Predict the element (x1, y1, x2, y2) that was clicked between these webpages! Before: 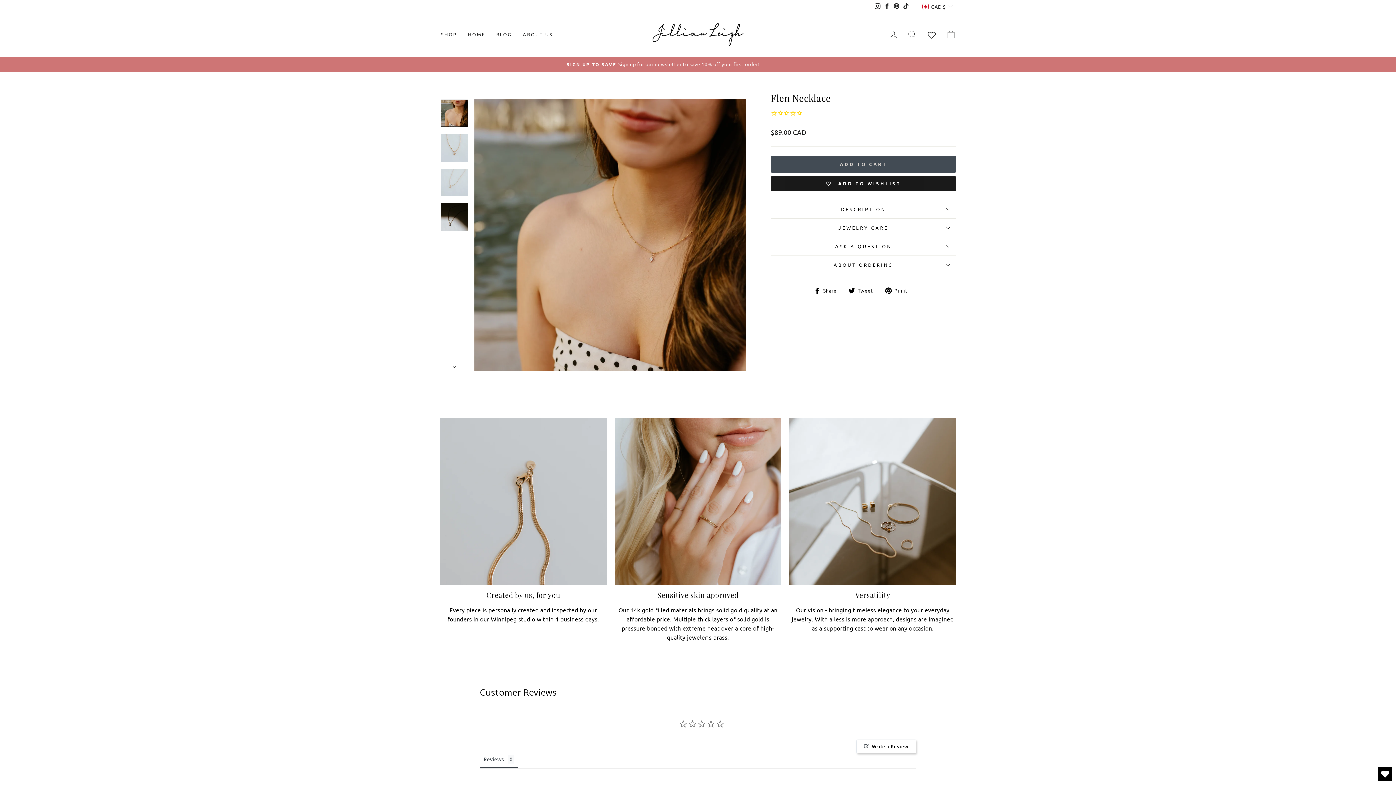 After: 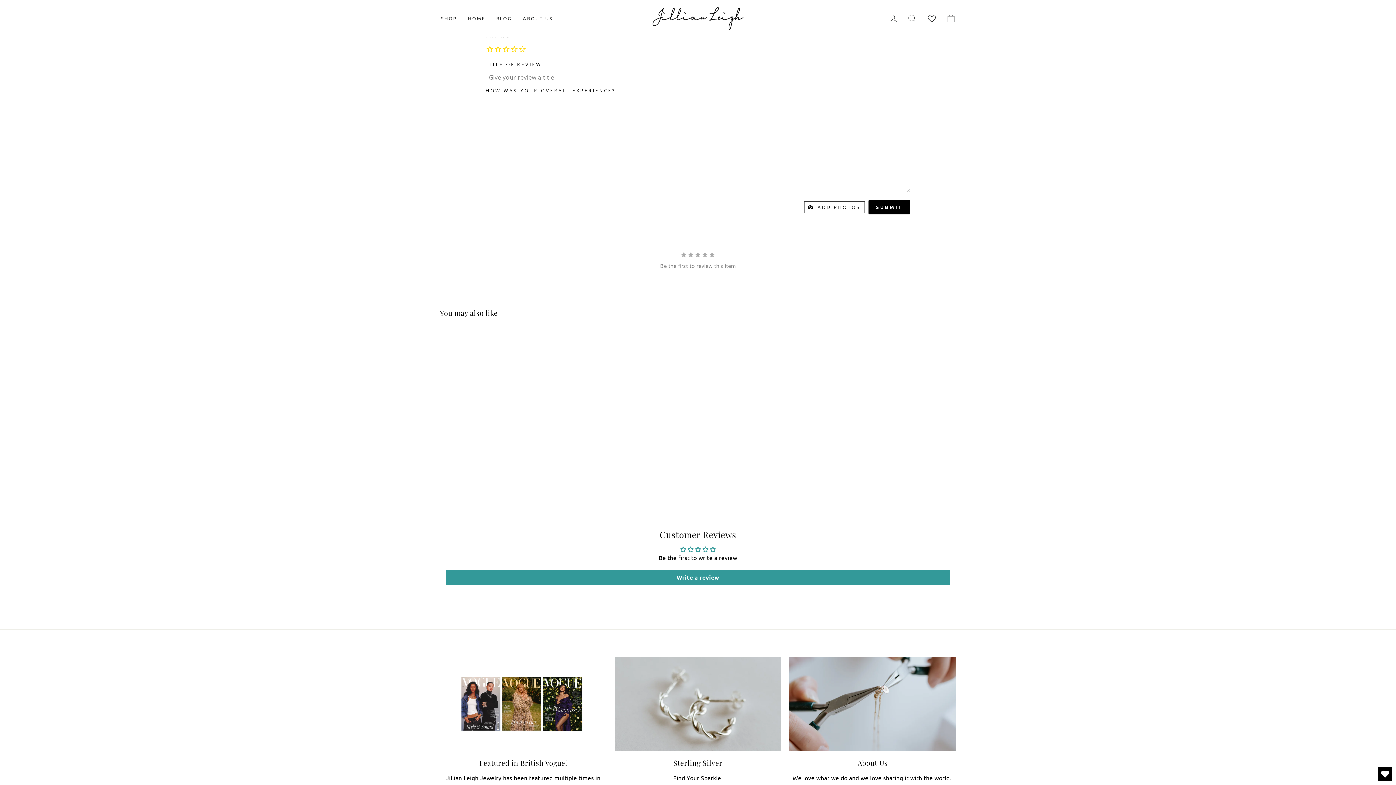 Action: bbox: (856, 740, 916, 753) label: Write a Review